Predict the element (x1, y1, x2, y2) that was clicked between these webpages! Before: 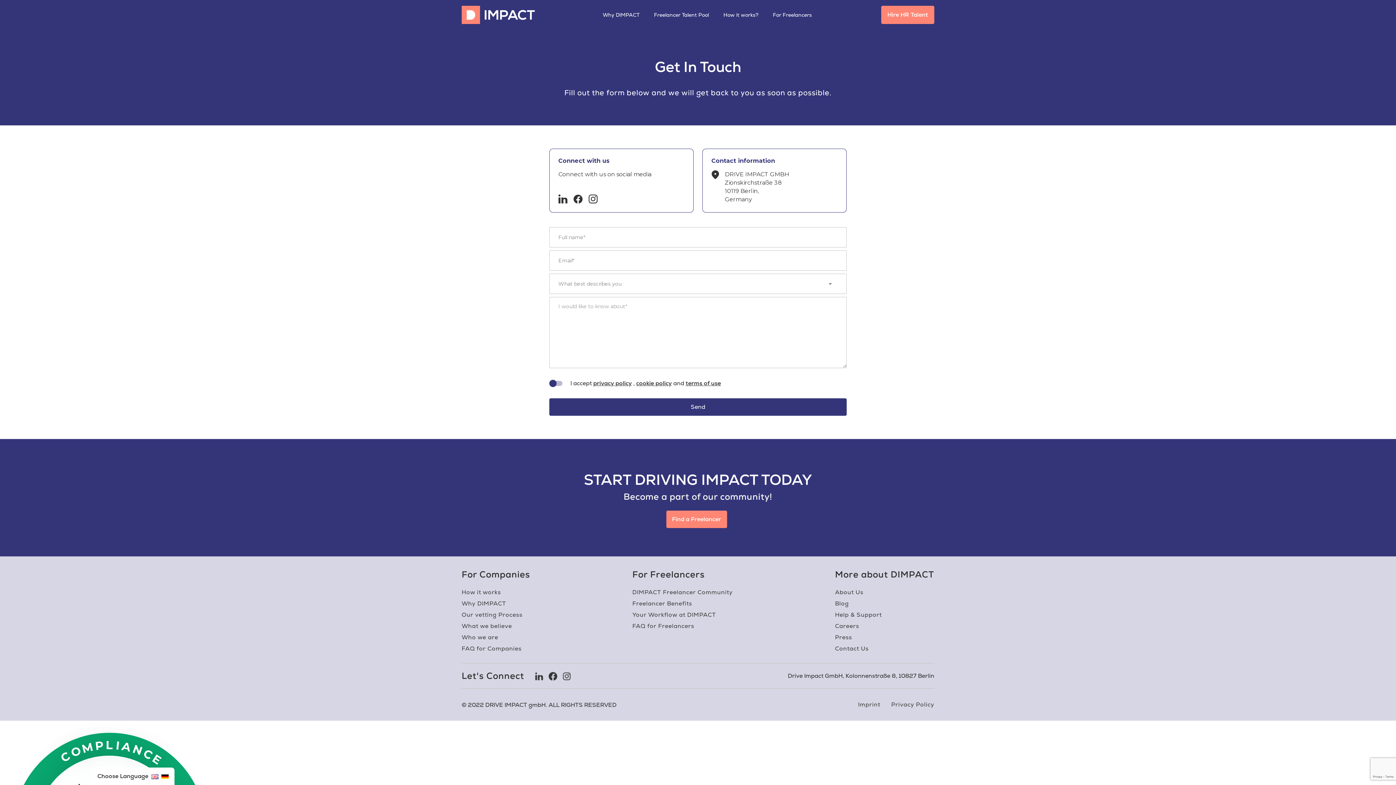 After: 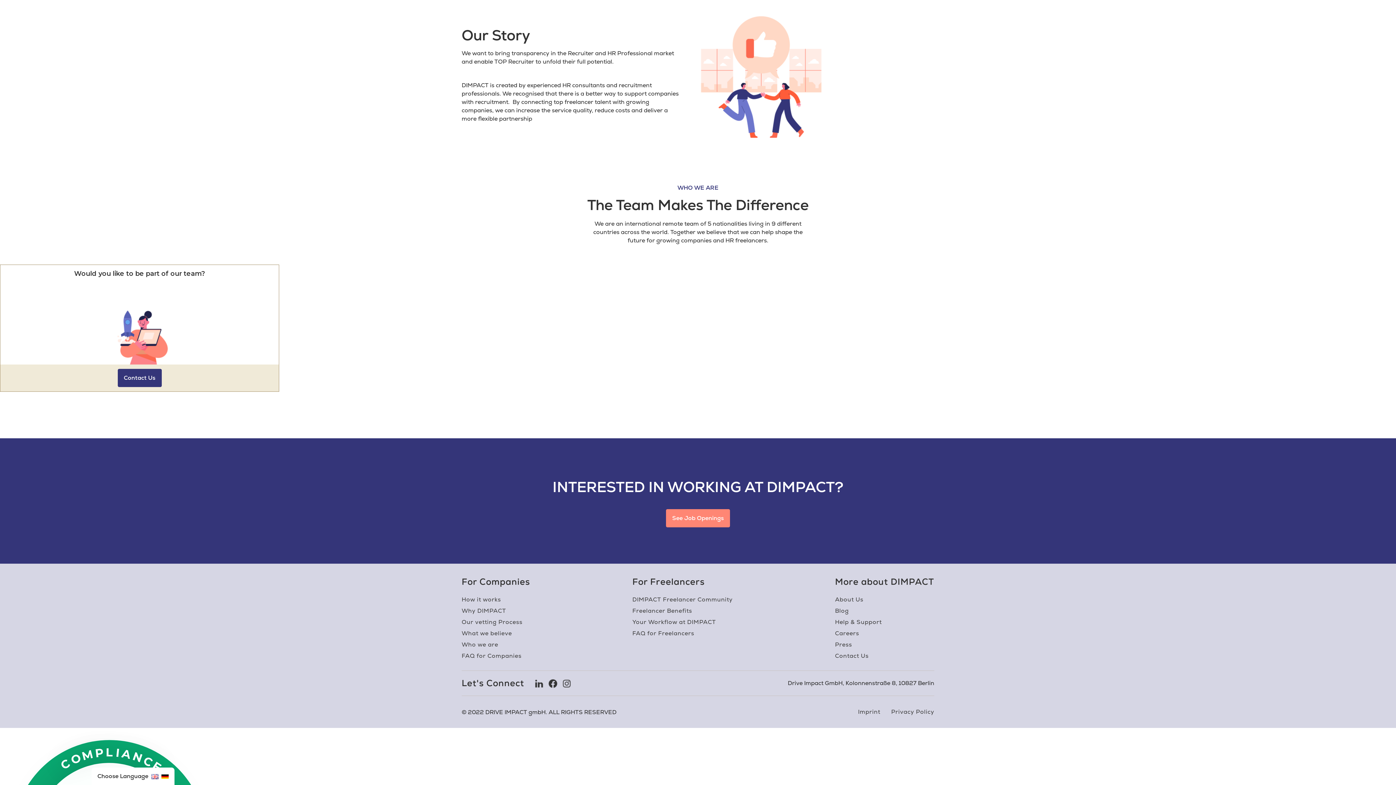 Action: label: Who we are bbox: (461, 634, 530, 640)